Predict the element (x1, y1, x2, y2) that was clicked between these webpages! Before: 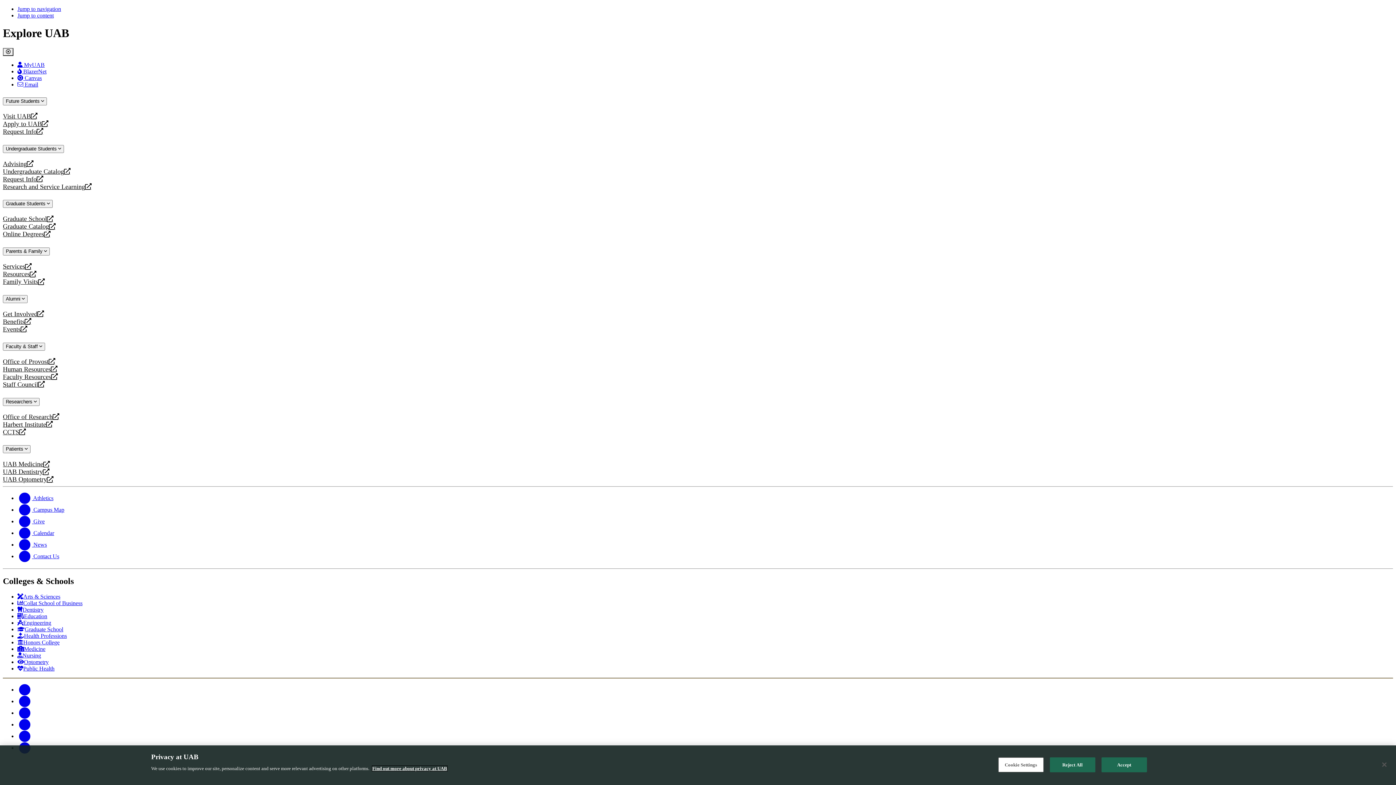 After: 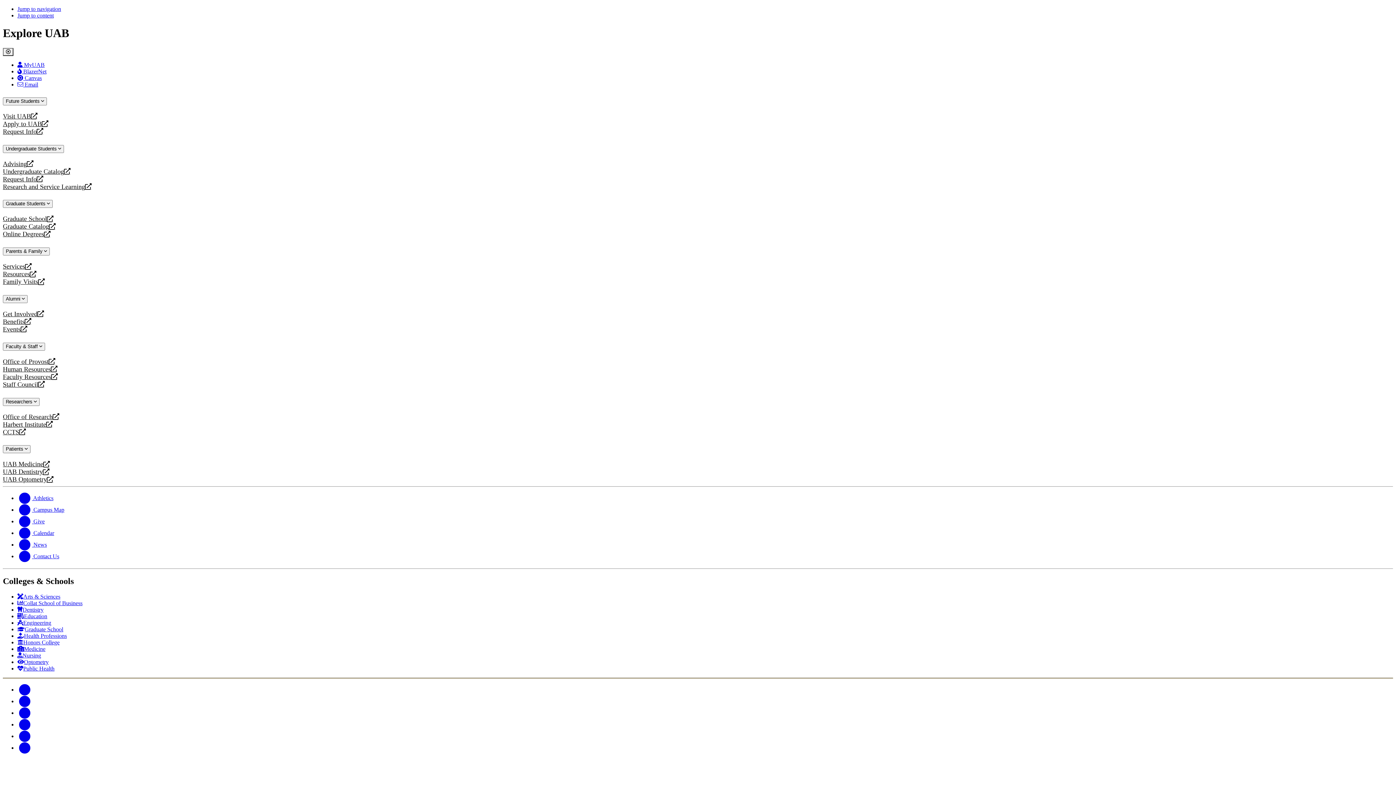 Action: bbox: (17, 74, 41, 81) label:  Canvas